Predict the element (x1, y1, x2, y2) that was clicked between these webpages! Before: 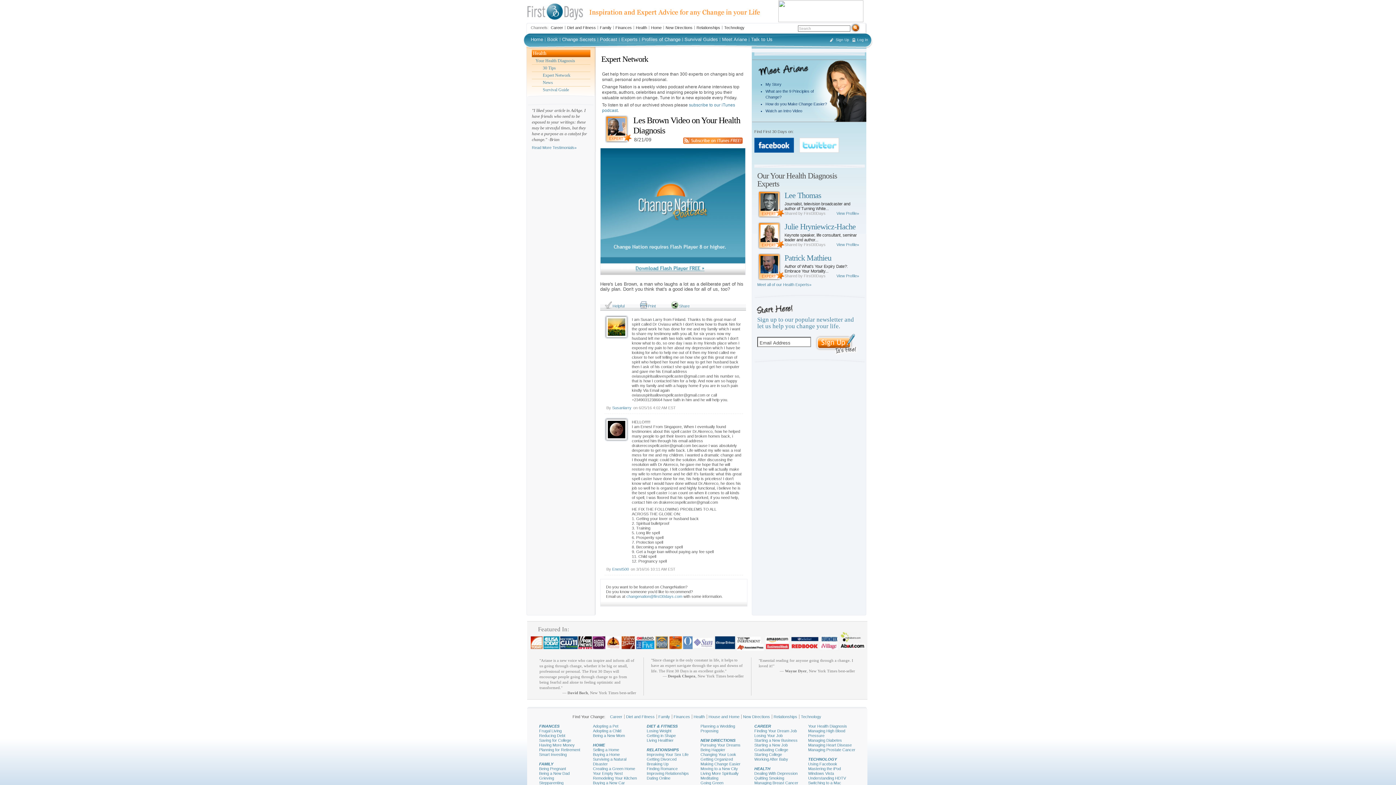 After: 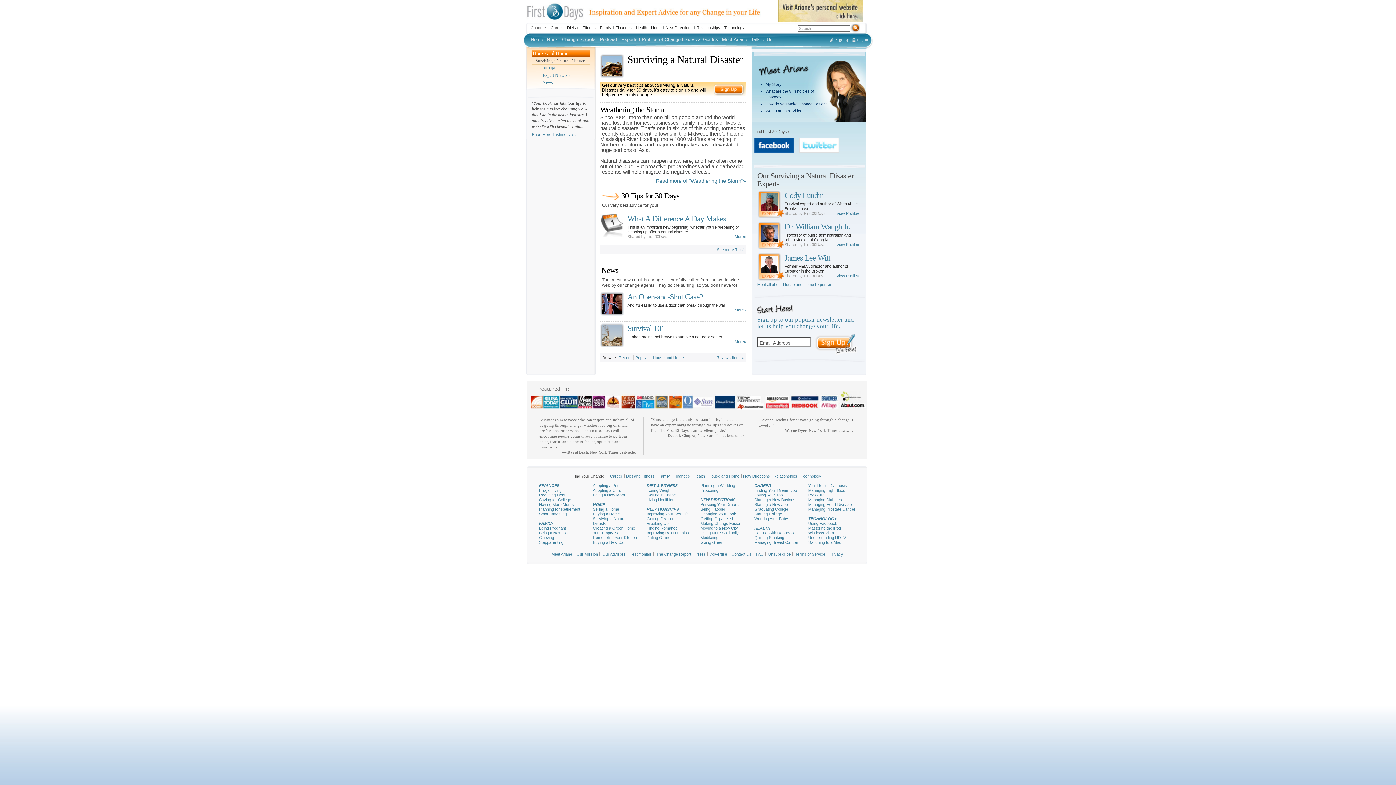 Action: bbox: (593, 757, 640, 766) label: Surviving a Natural Disaster